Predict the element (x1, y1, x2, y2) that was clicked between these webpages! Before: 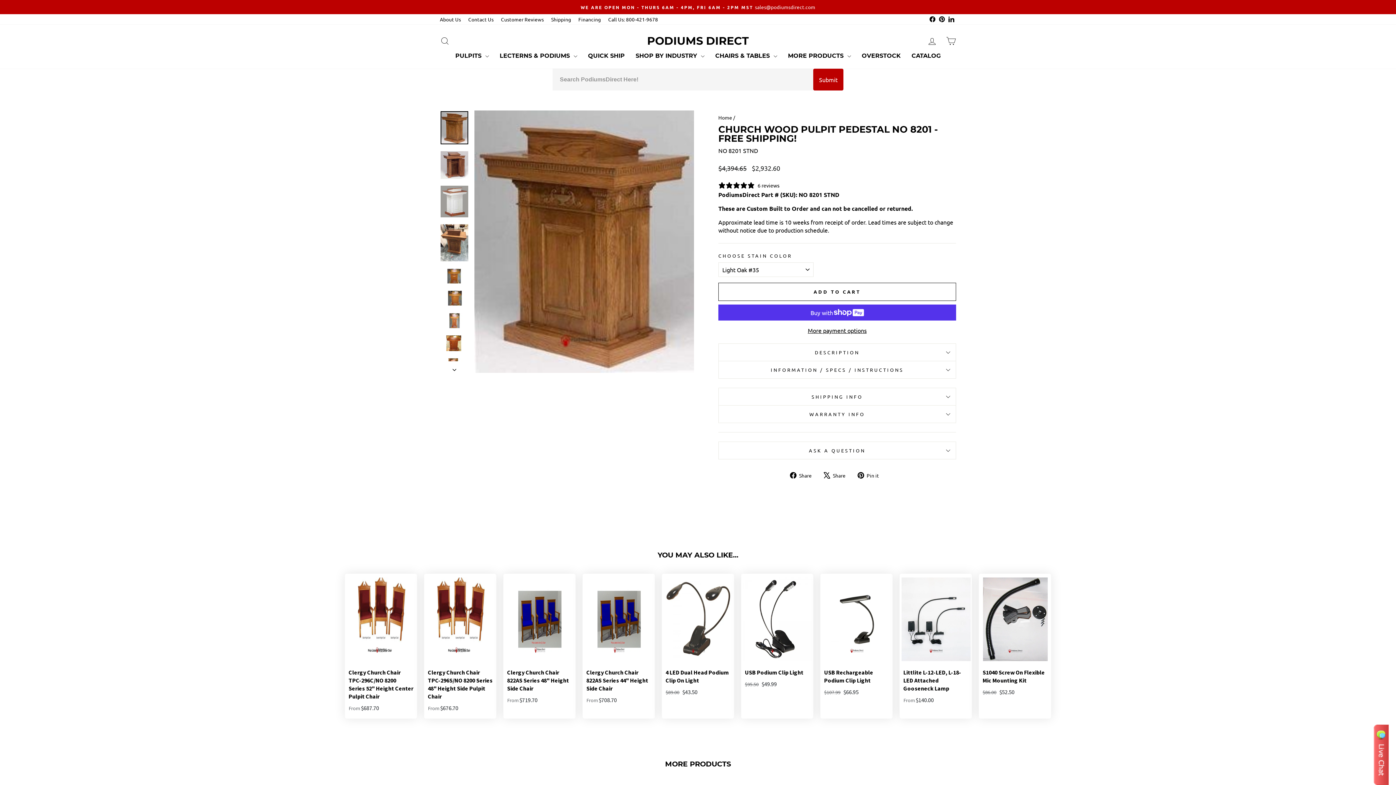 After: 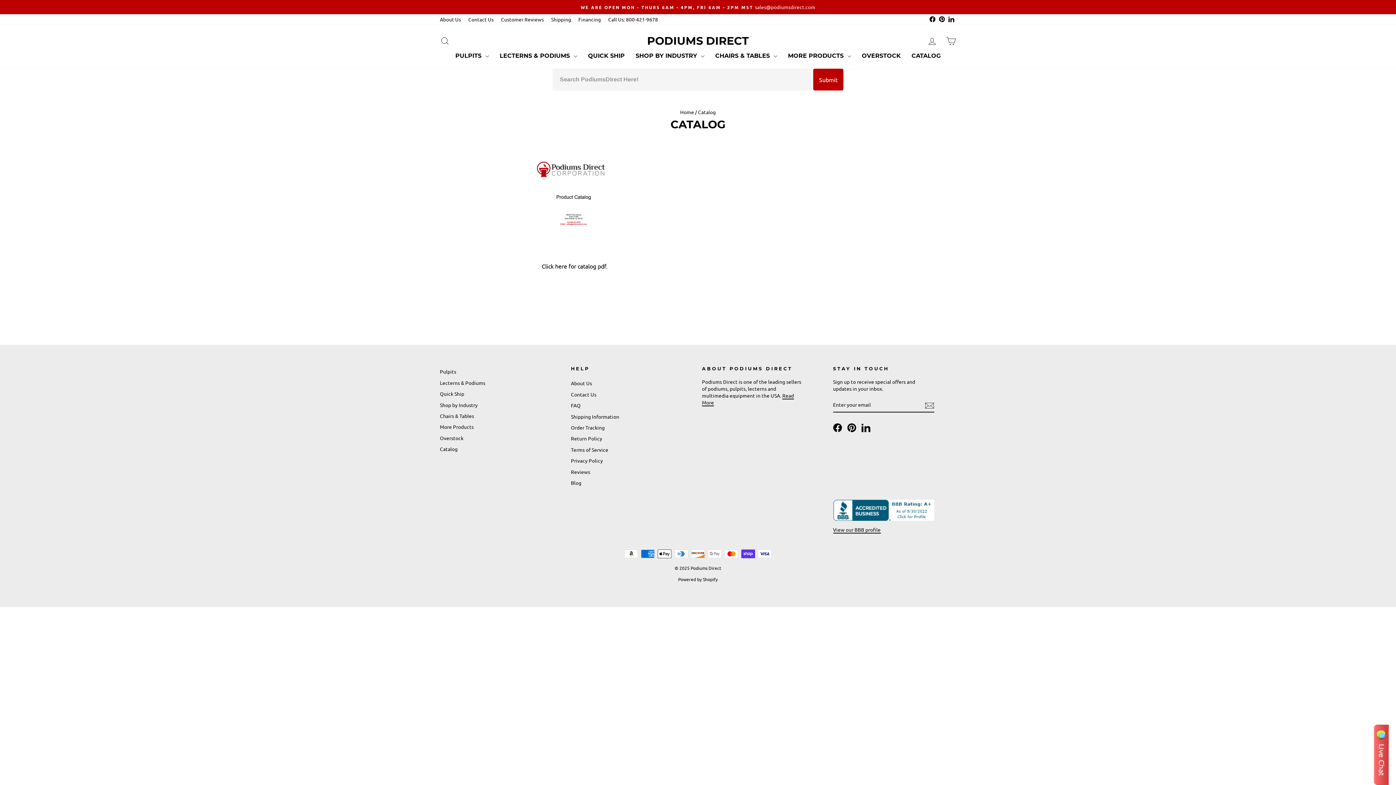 Action: label: CATALOG bbox: (906, 50, 946, 61)